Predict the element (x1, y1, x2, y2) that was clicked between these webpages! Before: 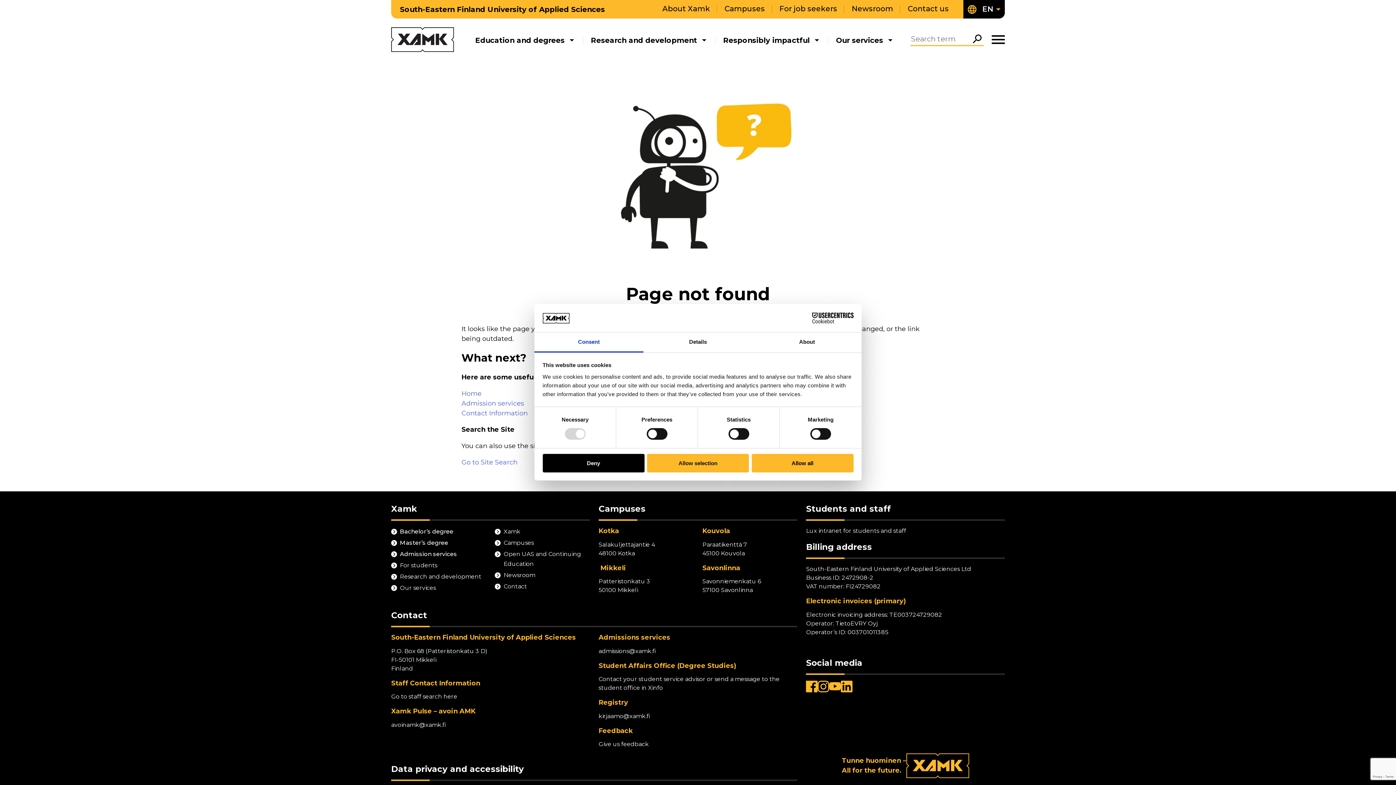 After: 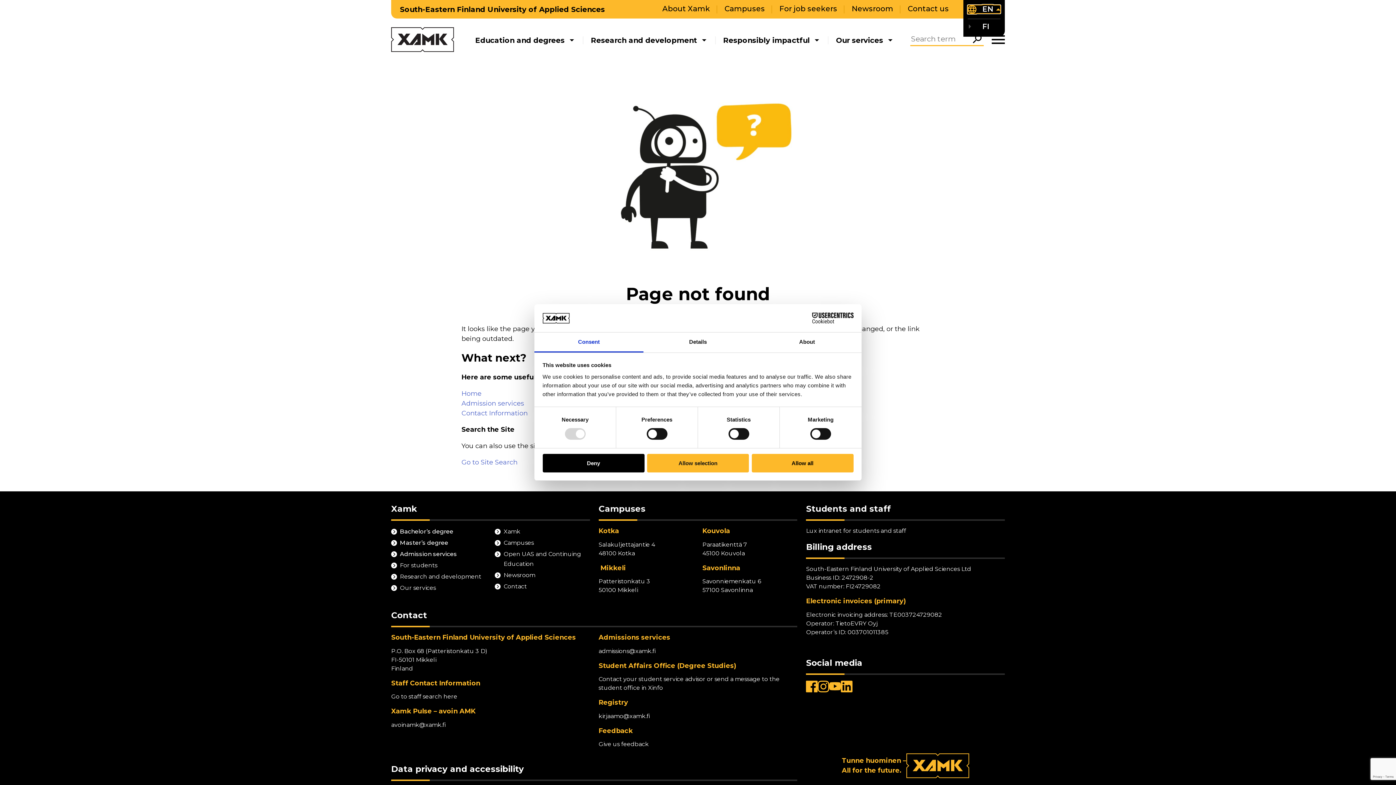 Action: label: Current language: English
EN bbox: (968, 5, 1000, 13)